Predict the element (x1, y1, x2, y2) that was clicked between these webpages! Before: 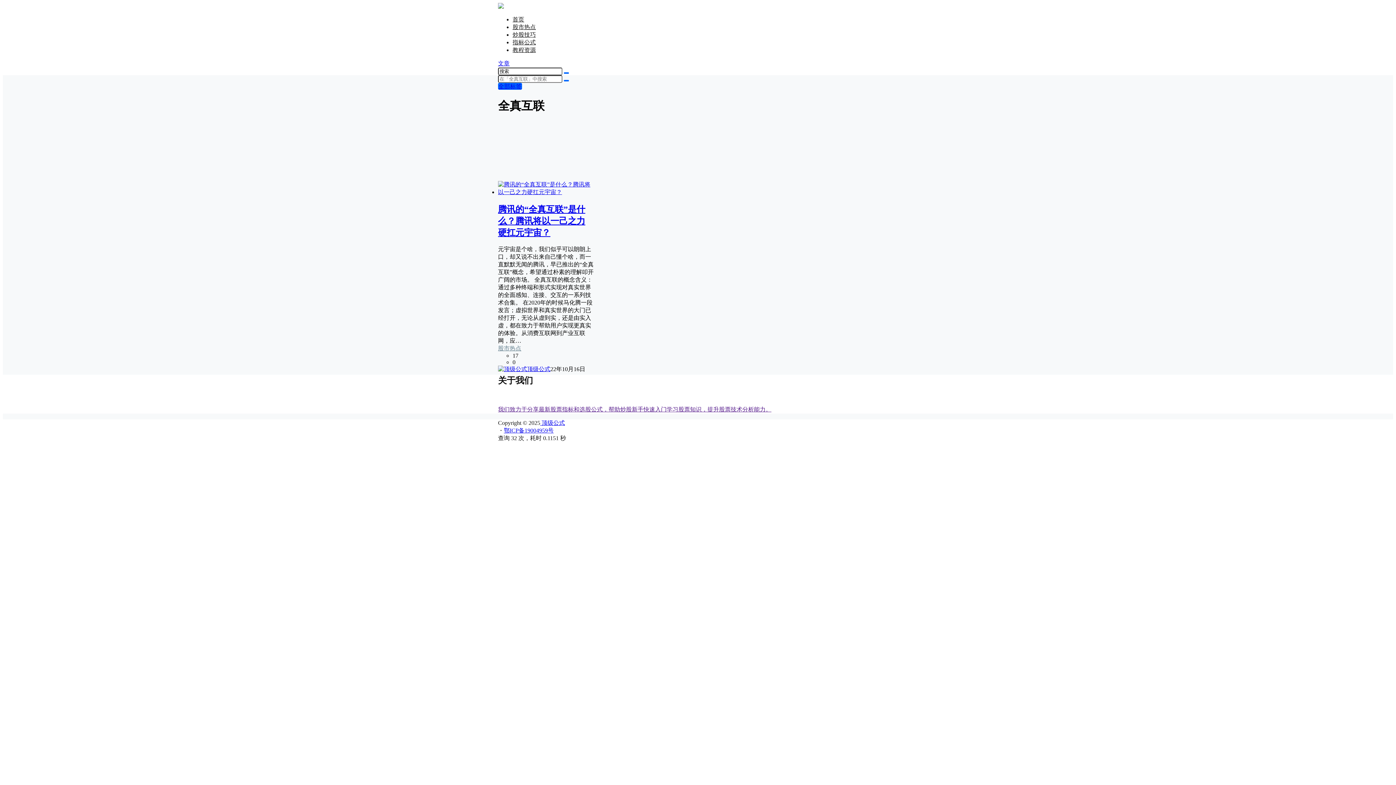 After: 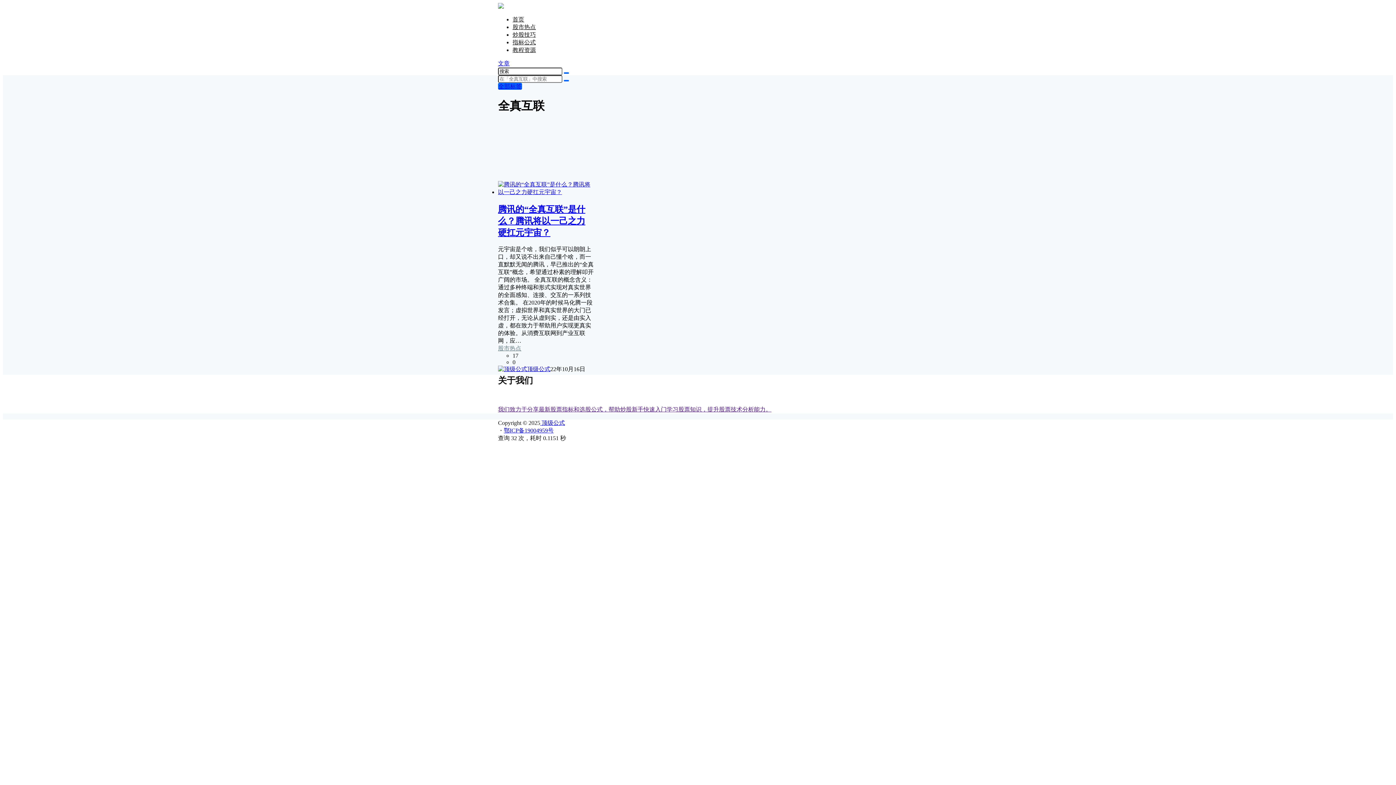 Action: bbox: (498, 82, 522, 89) label: 全部标签